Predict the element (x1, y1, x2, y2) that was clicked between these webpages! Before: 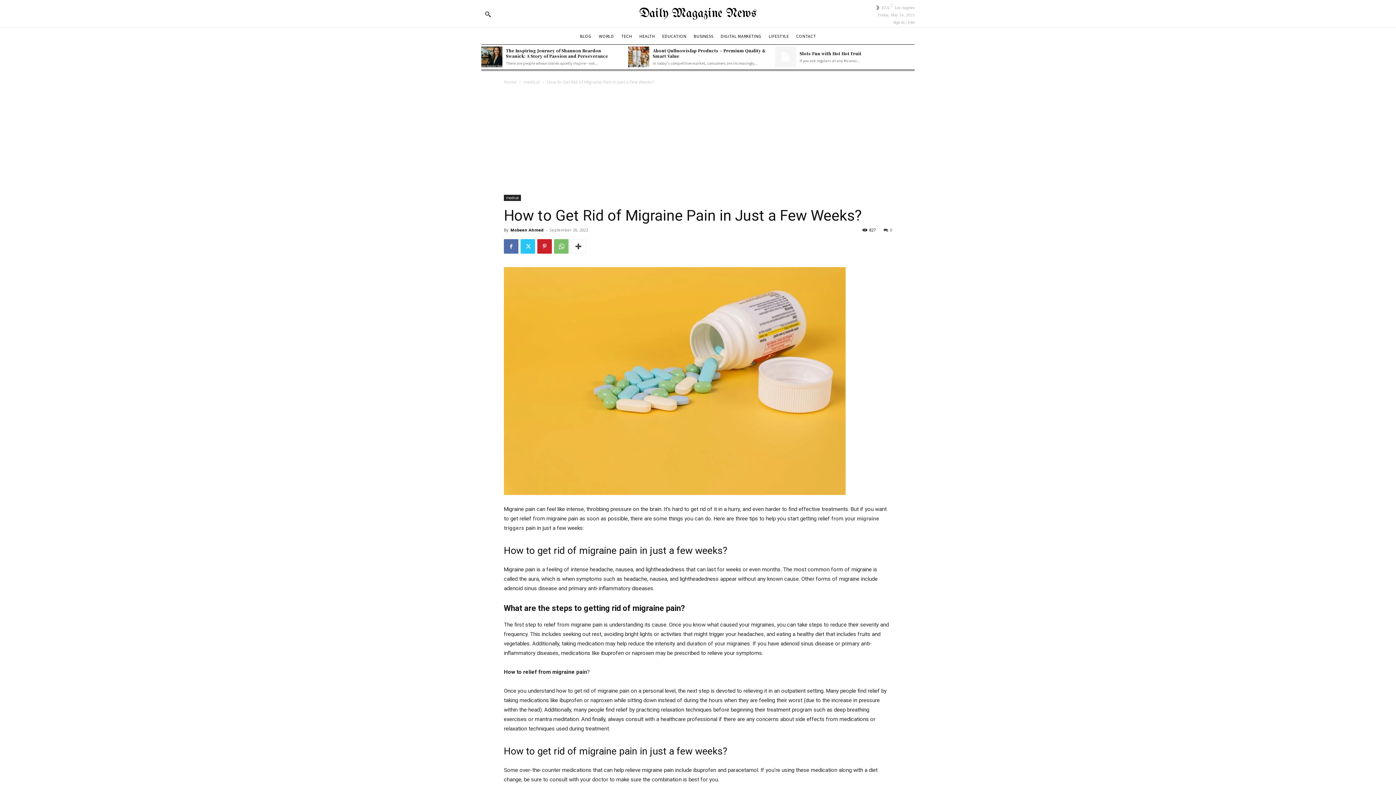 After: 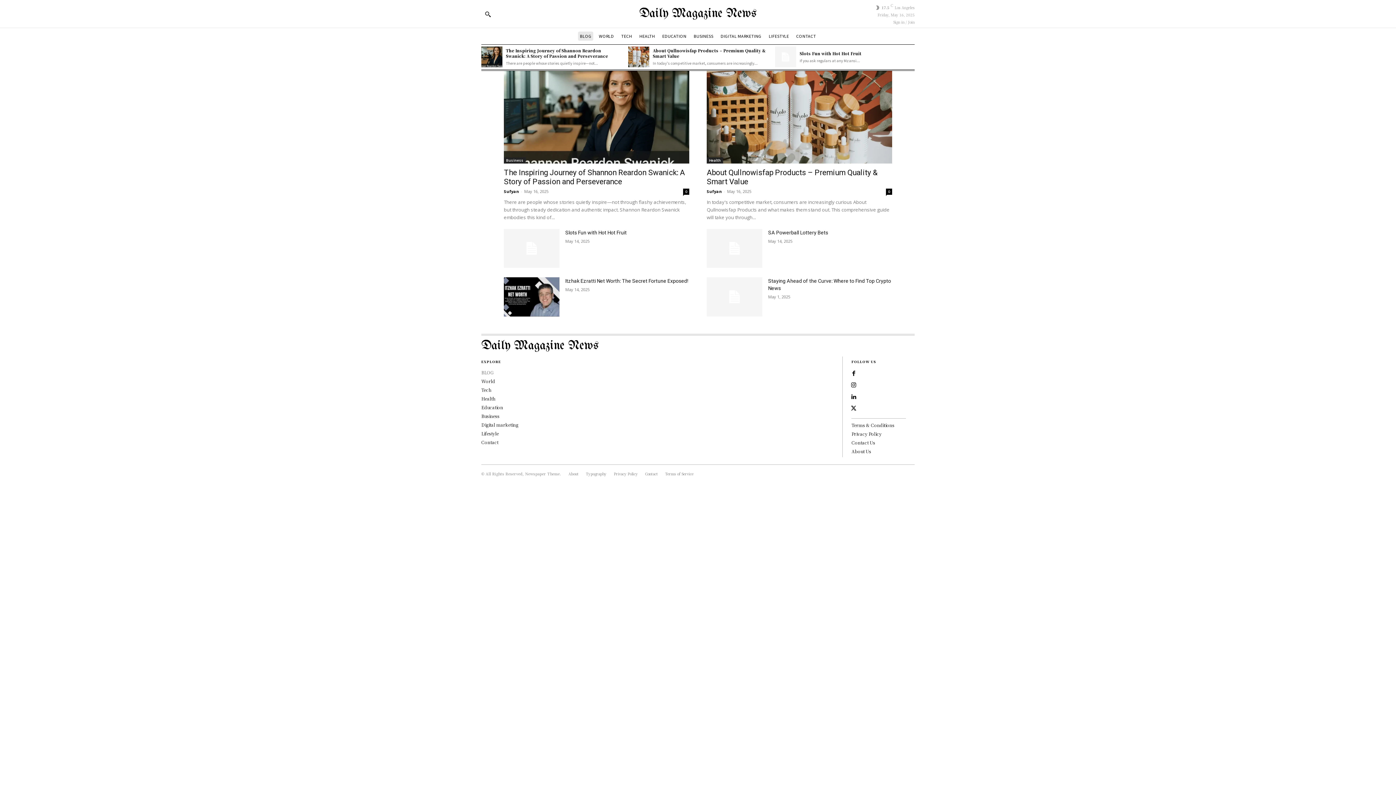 Action: label: BLOG bbox: (578, 31, 593, 40)